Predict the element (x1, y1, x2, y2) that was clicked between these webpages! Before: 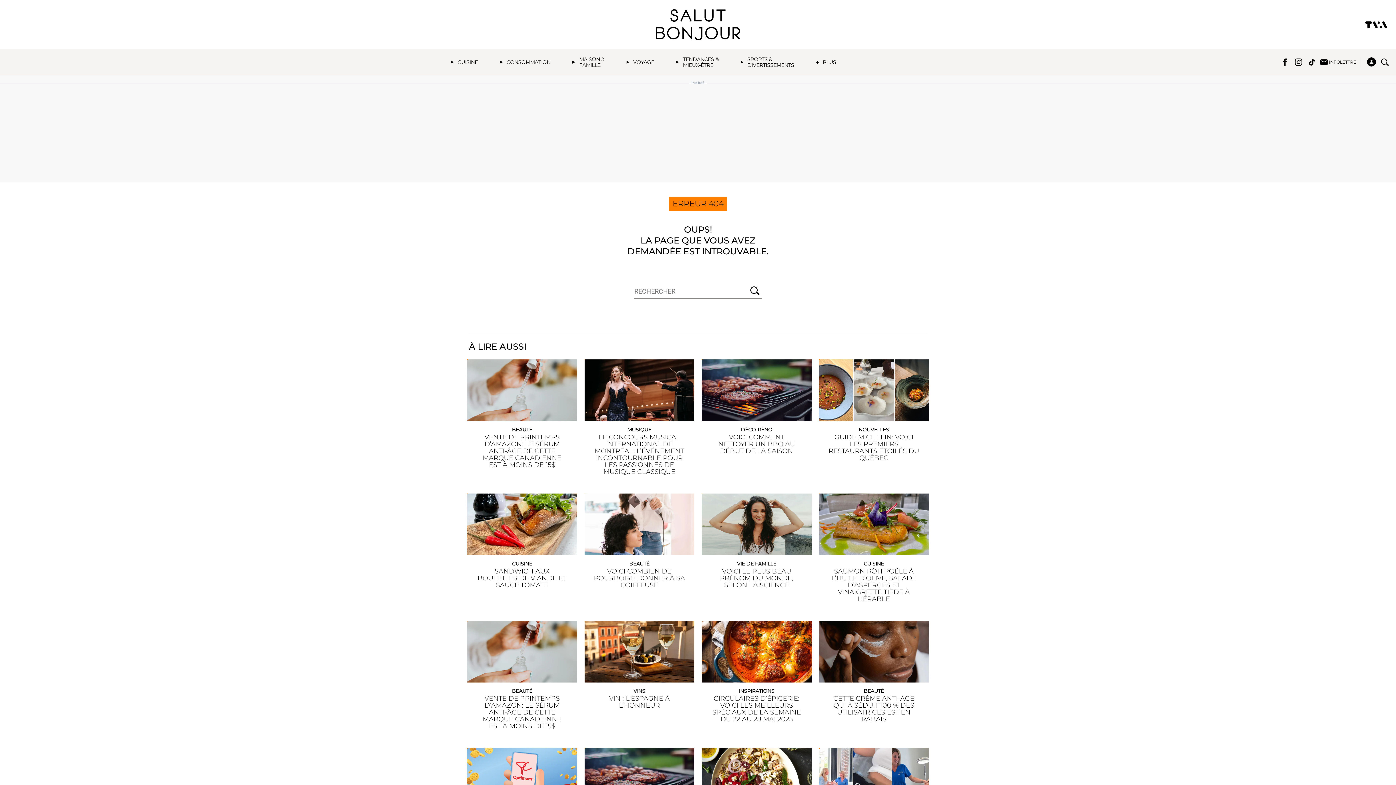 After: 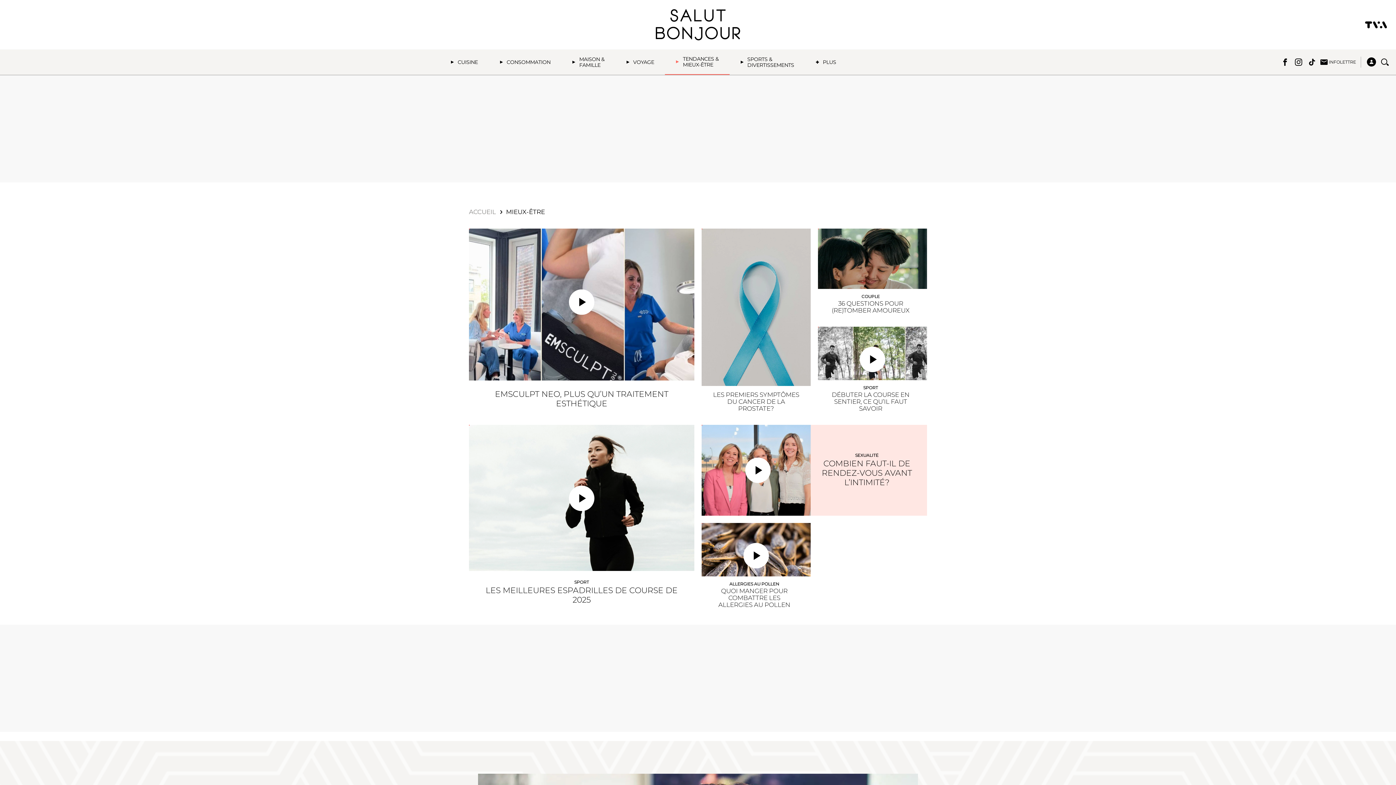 Action: bbox: (665, 49, 729, 74) label: TENDANCES &
MIEUX-ÊTRE